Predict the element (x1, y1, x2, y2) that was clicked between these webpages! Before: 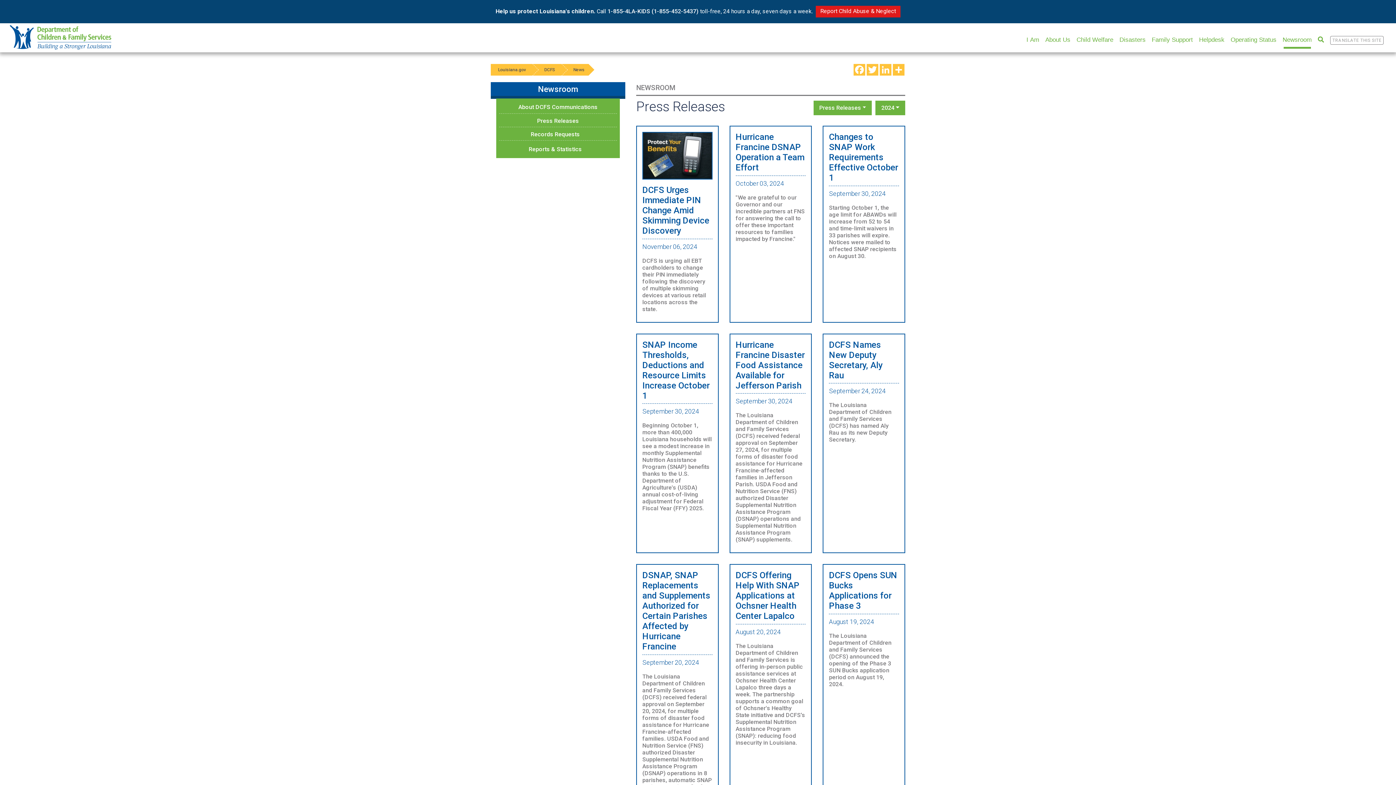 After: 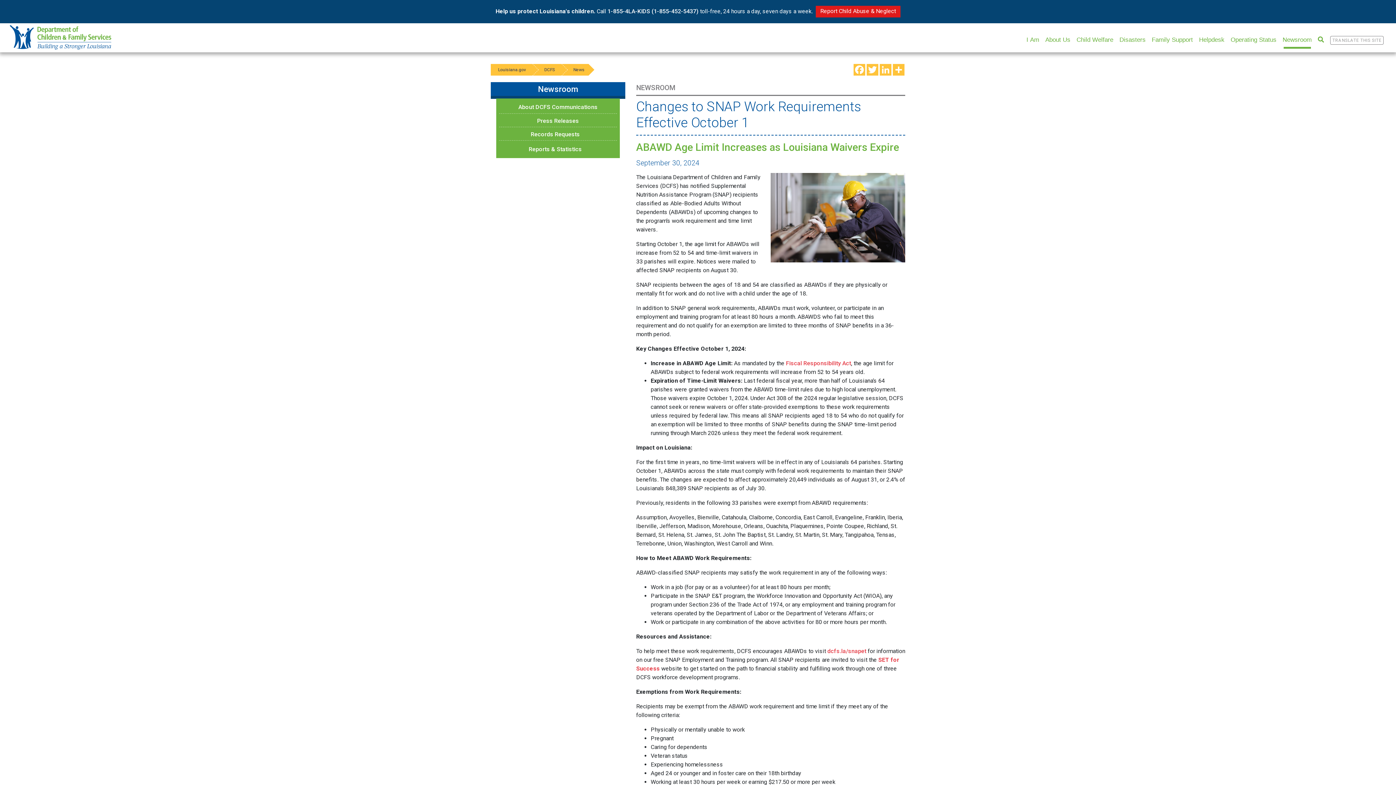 Action: bbox: (823, 125, 905, 322) label: Changes to SNAP Work Requirements Effective October 1

September 30, 2024

Starting October 1, the age limit for ABAWDs will increase from 52 to 54 and time-limit waivers in 33 parishes will expire. Notices were mailed to affected SNAP recipients on August 30.